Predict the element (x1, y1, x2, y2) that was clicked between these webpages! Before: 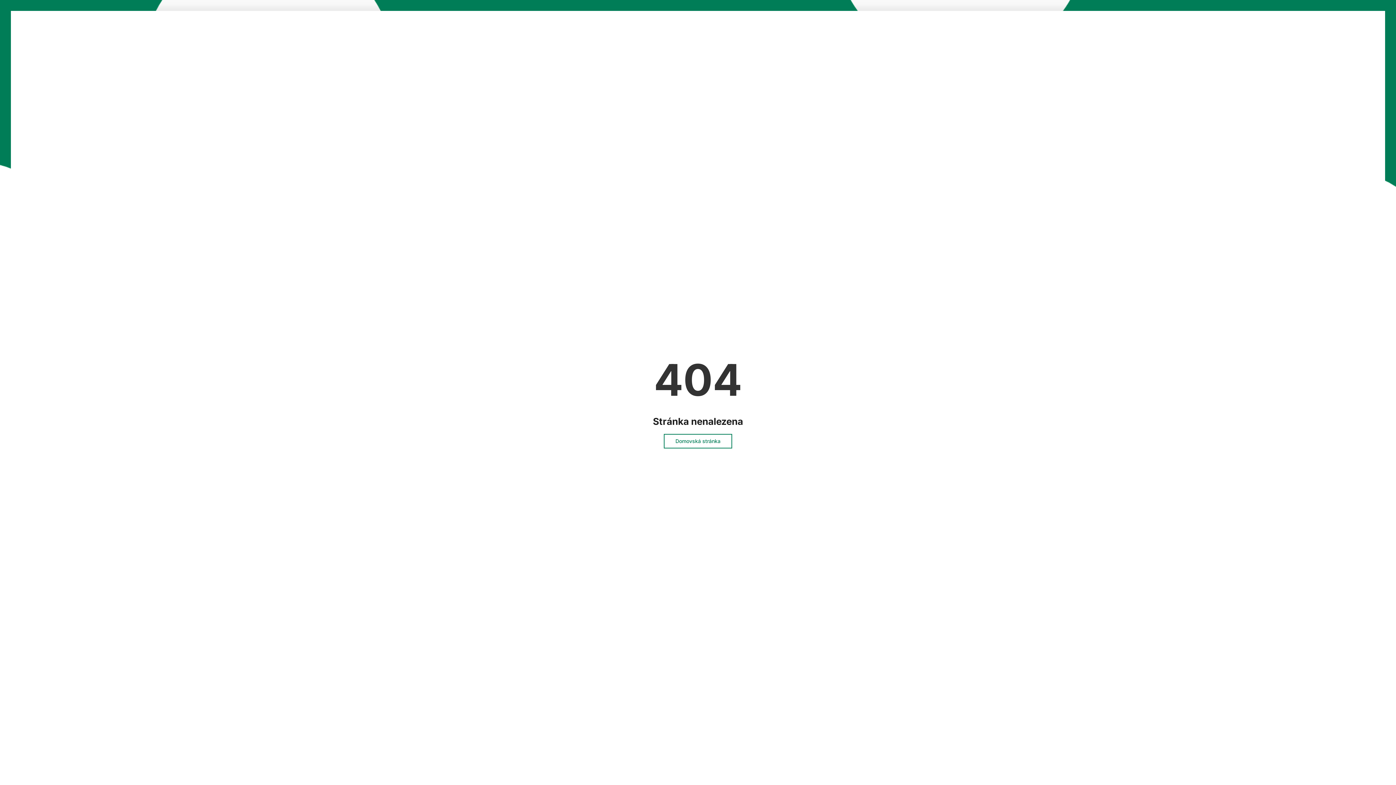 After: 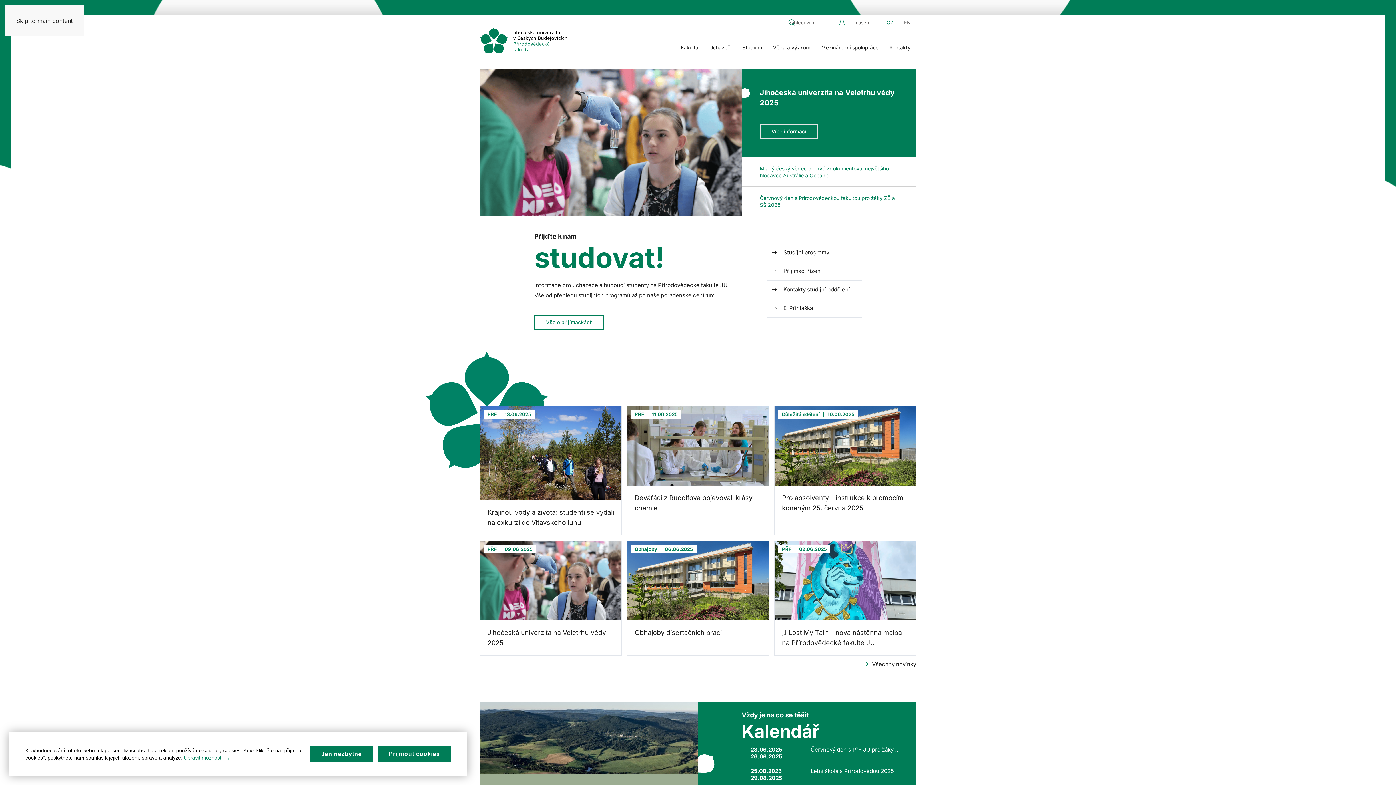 Action: bbox: (664, 434, 732, 448) label: Domovská stránka